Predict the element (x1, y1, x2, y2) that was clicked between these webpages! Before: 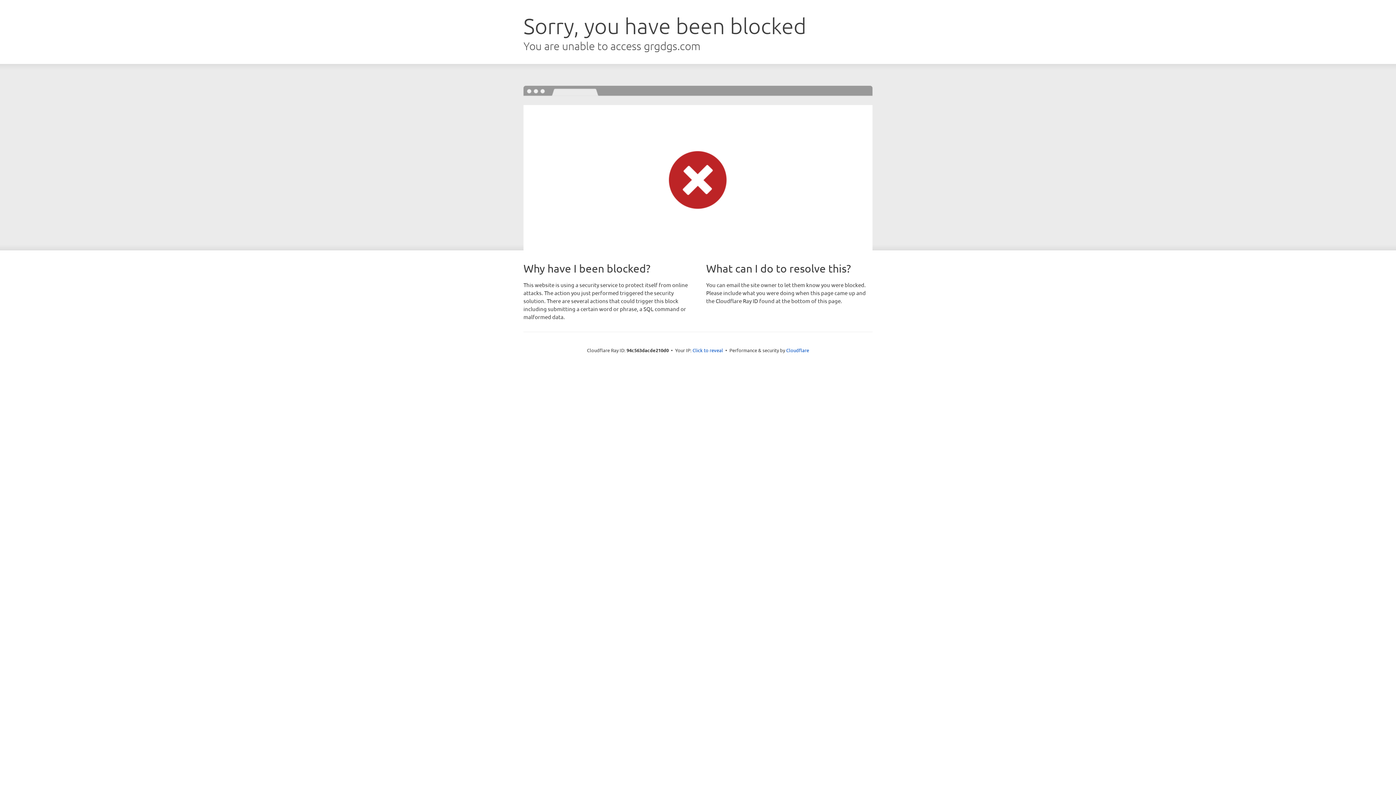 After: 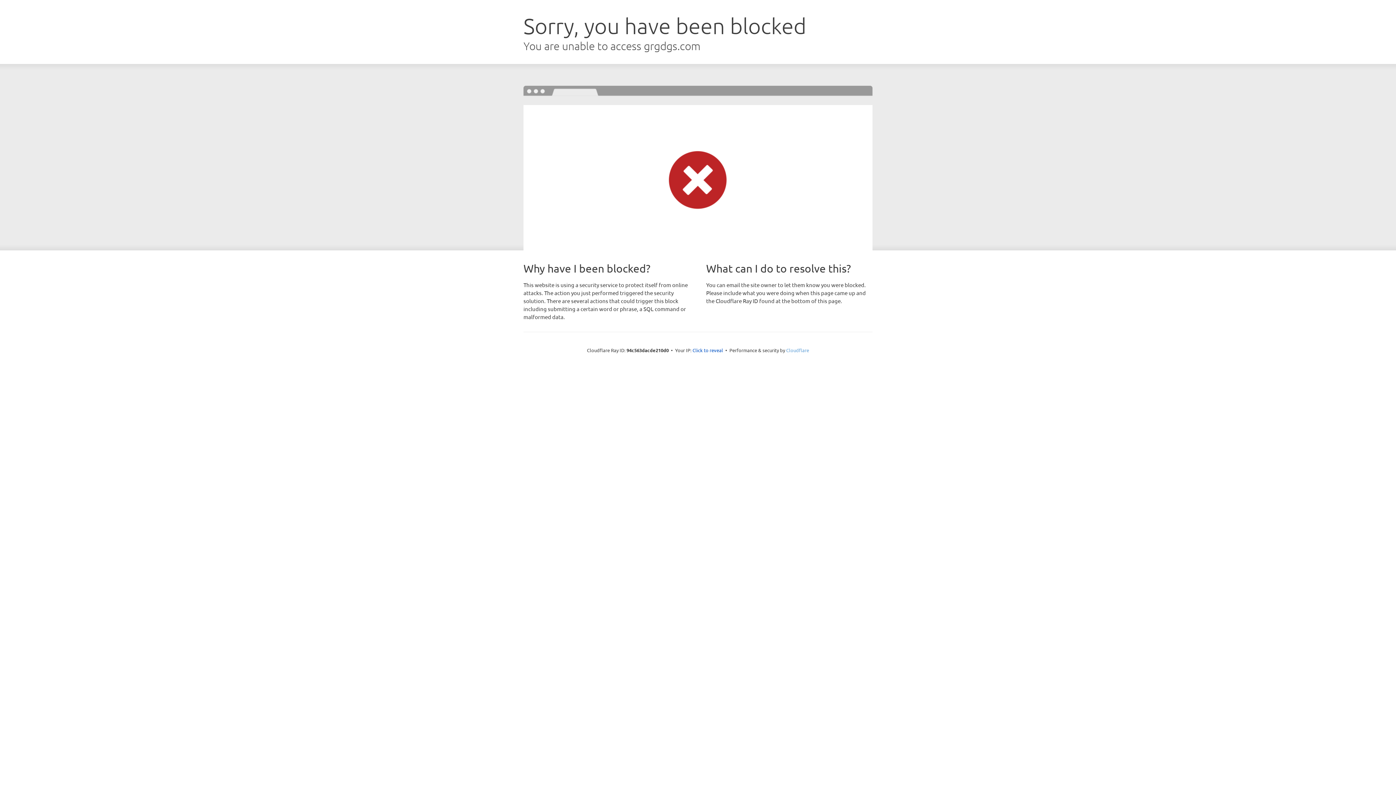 Action: bbox: (786, 347, 809, 353) label: Cloudflare